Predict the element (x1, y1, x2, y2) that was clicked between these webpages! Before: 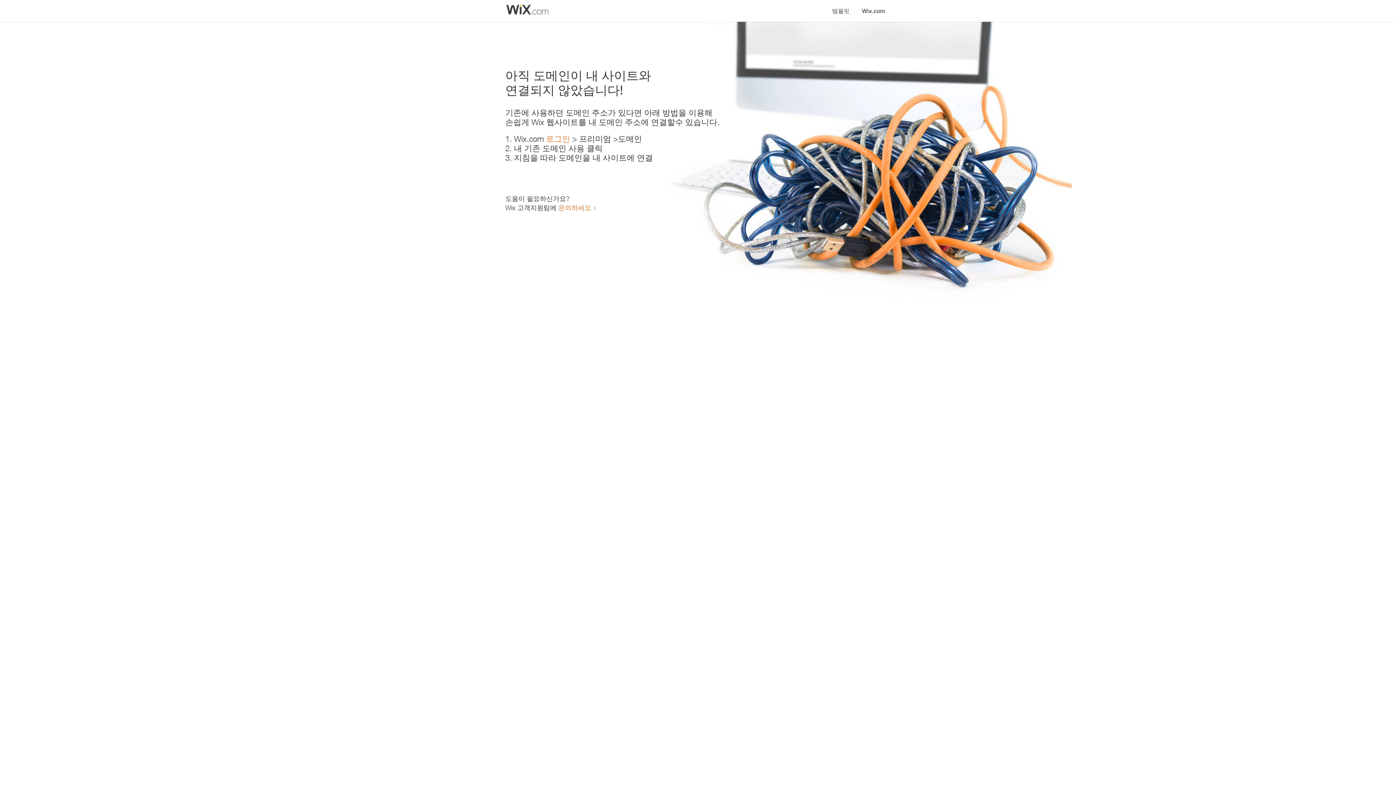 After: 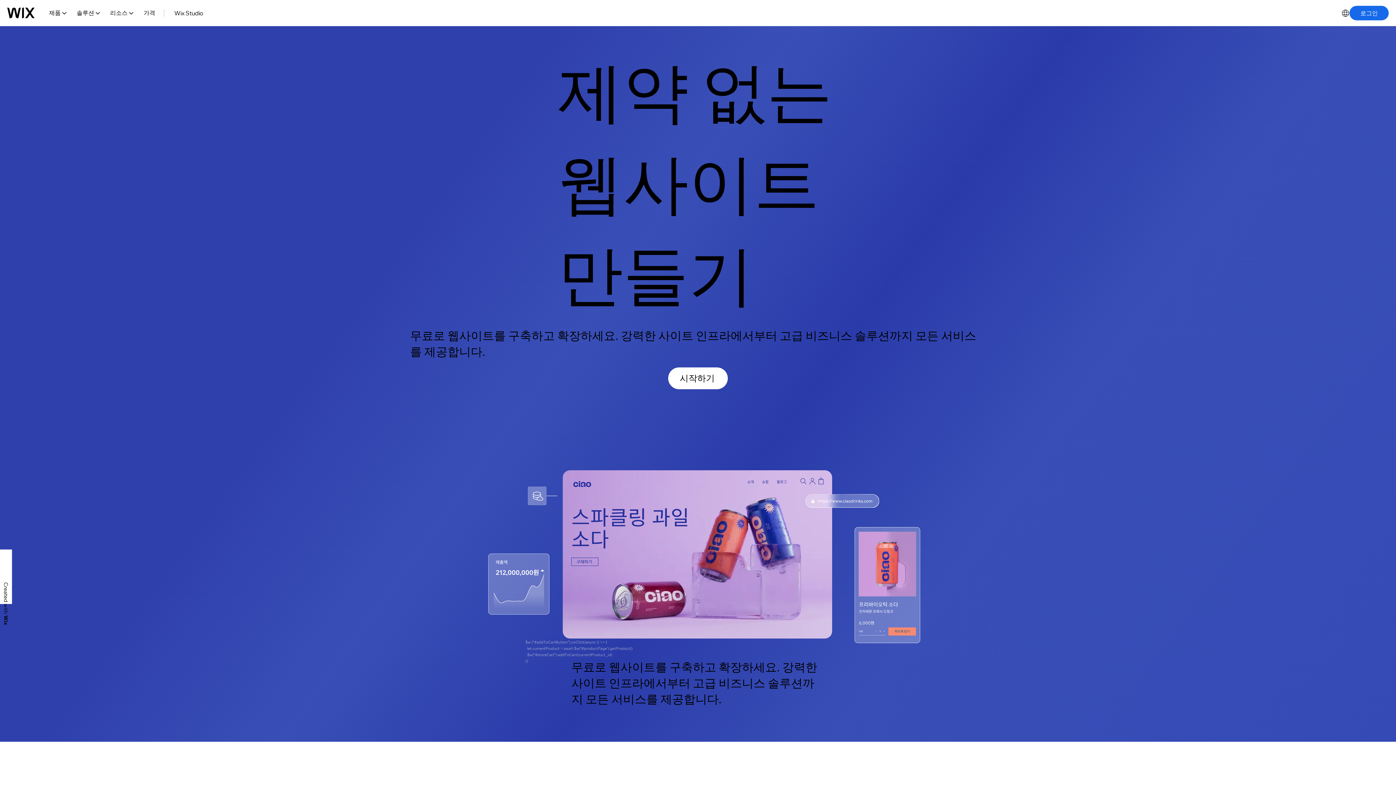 Action: label: 로그인 bbox: (546, 134, 570, 143)